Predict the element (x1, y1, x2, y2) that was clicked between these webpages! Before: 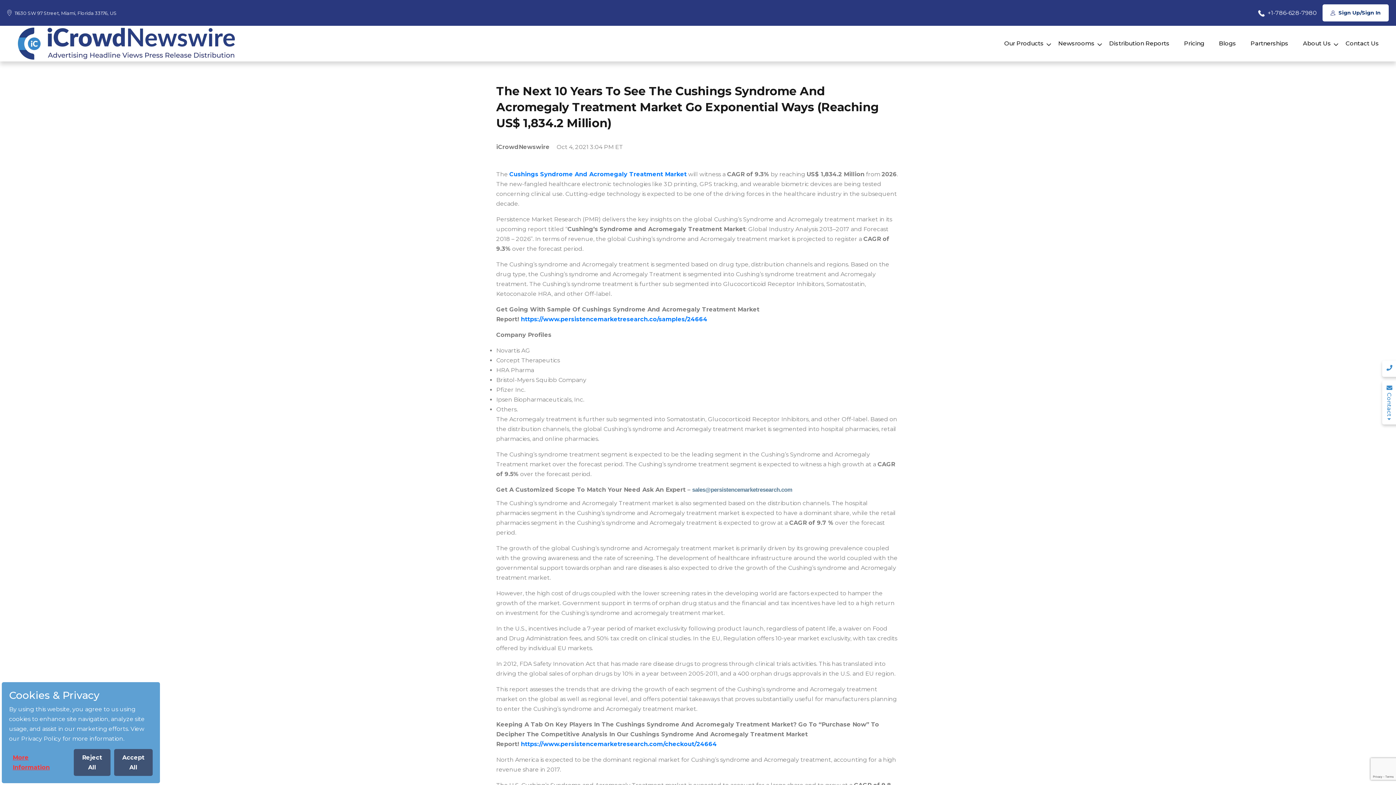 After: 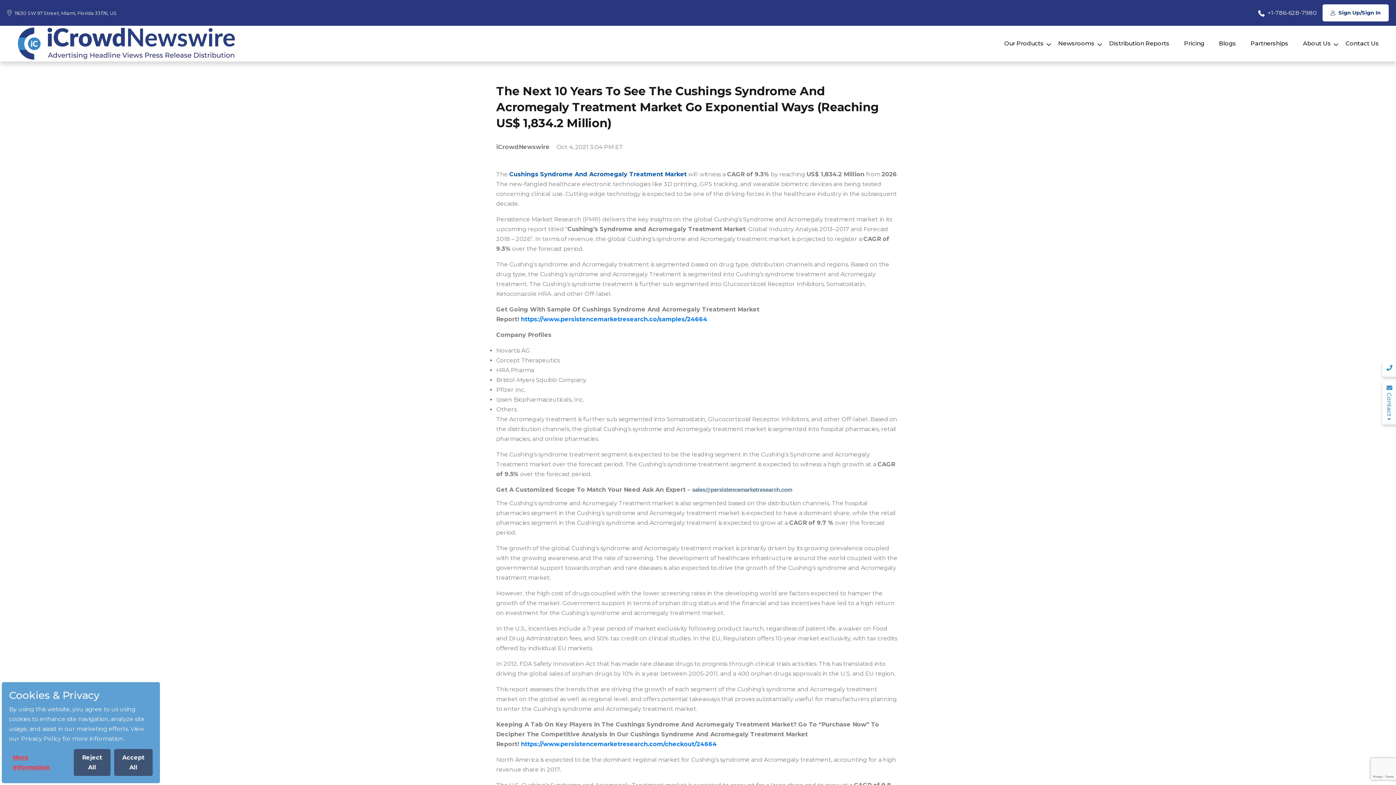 Action: label: Cushings Syndrome And Acromegaly Treatment Market bbox: (509, 170, 686, 177)